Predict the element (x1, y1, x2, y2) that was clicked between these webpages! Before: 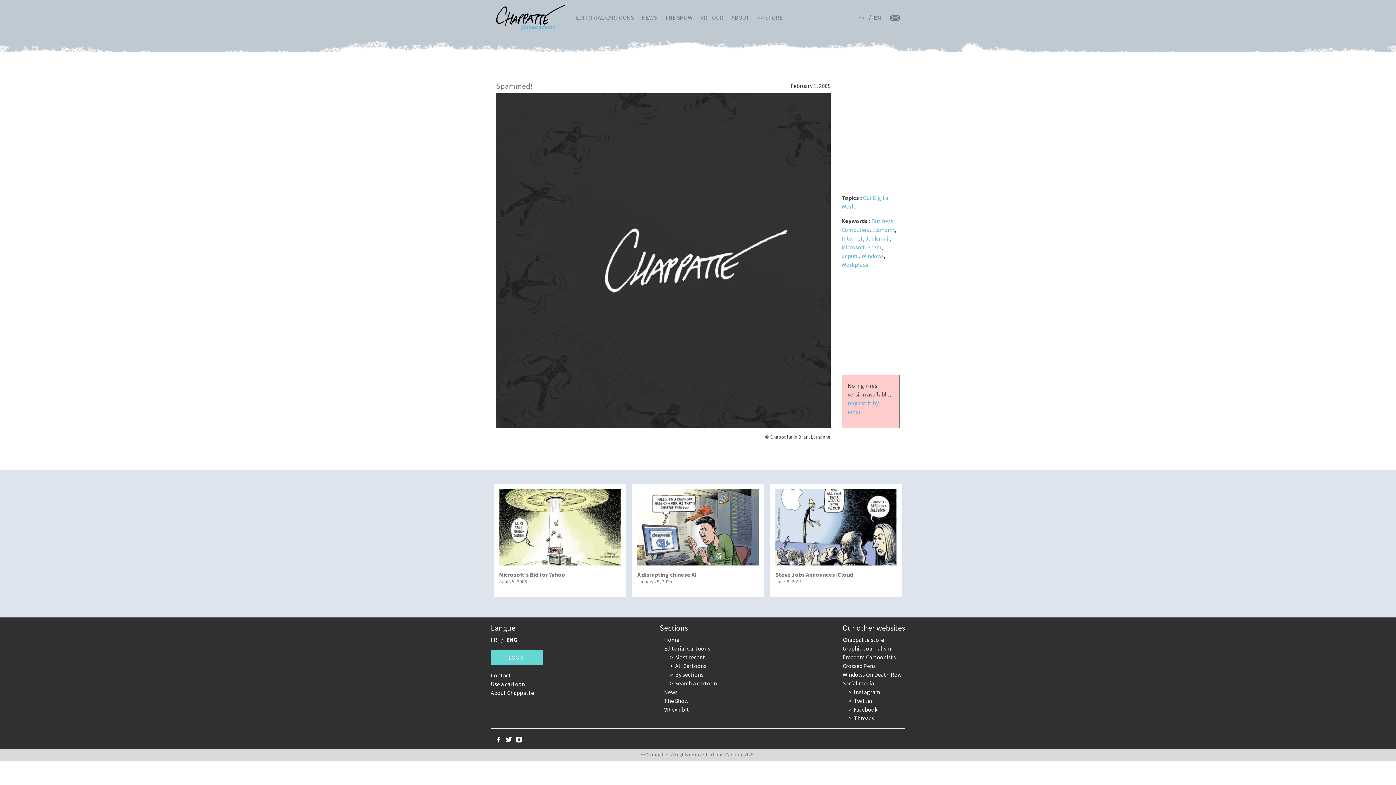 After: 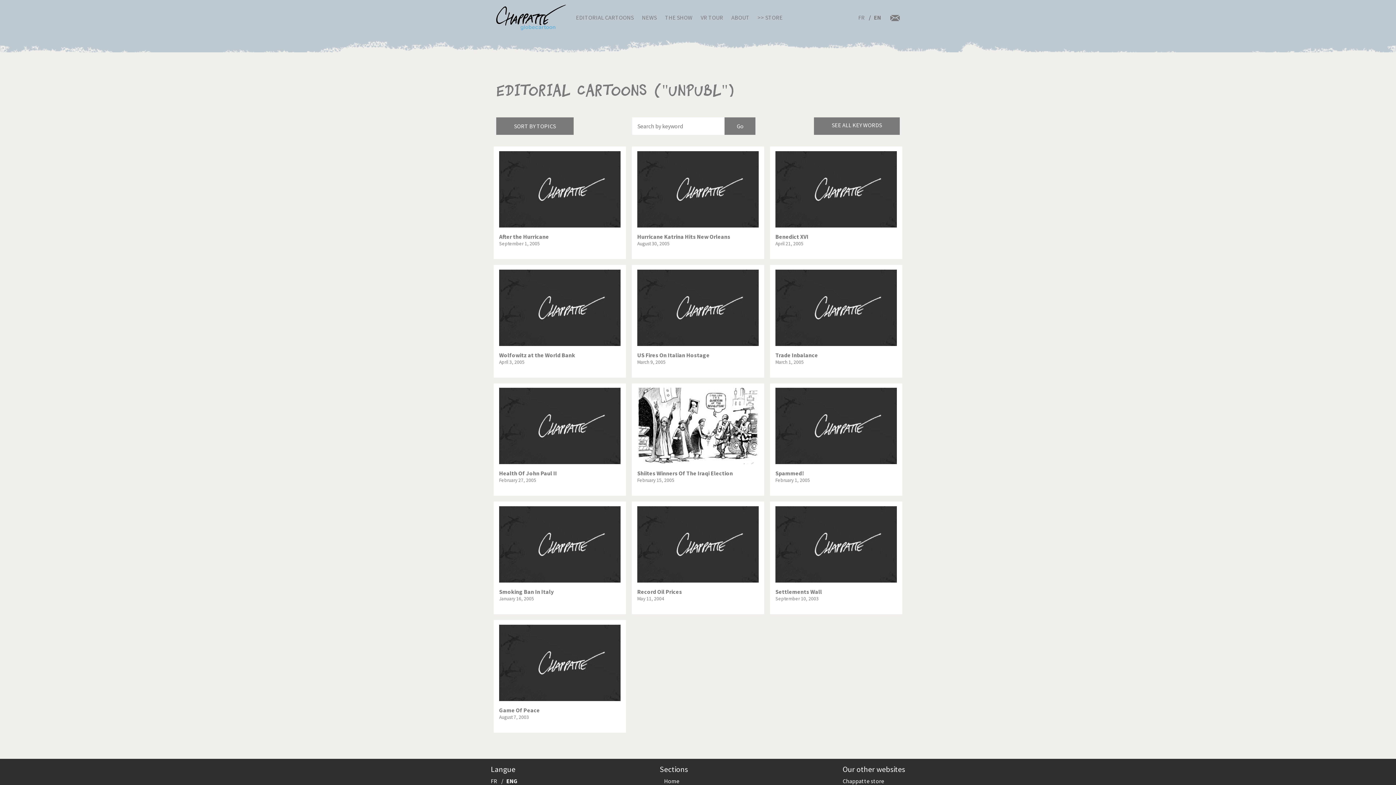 Action: bbox: (841, 252, 859, 259) label: unpubl